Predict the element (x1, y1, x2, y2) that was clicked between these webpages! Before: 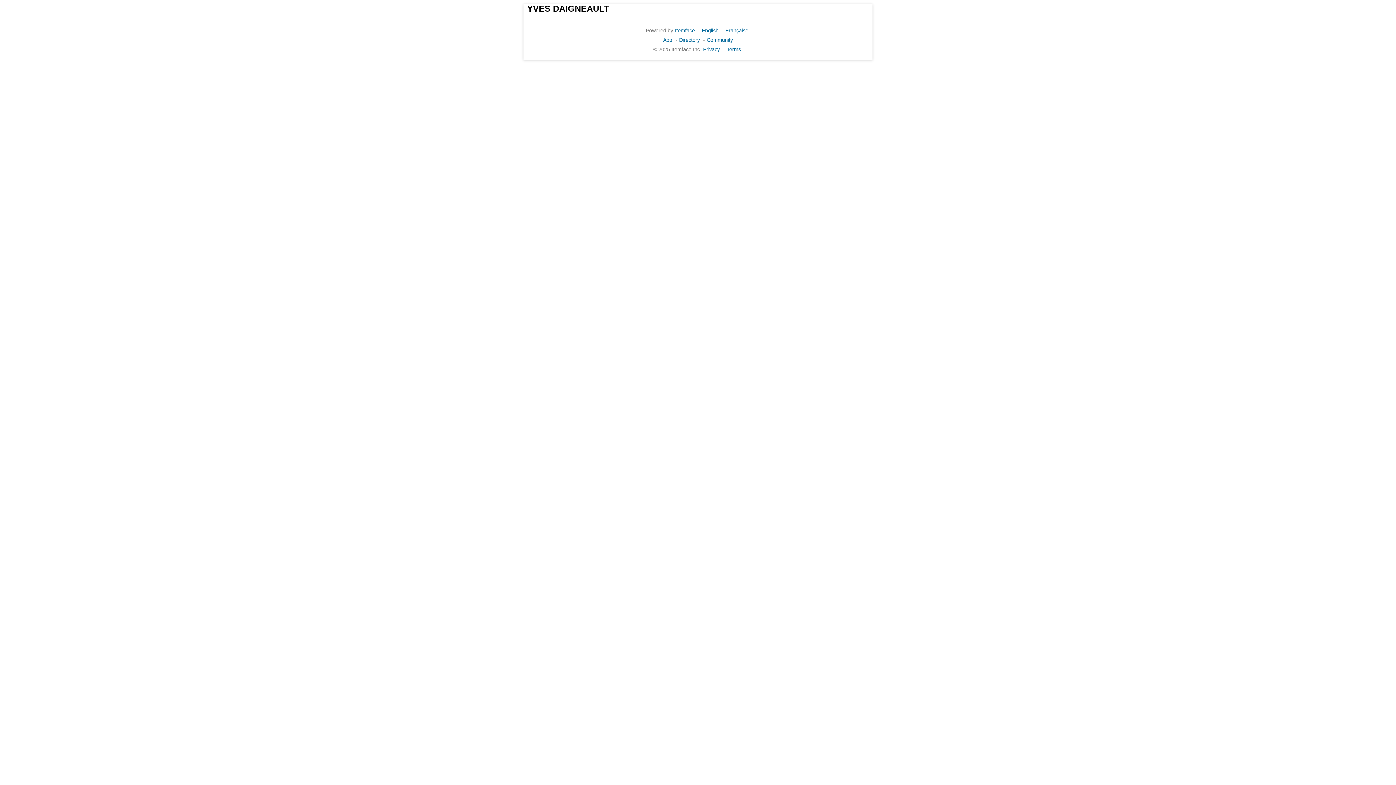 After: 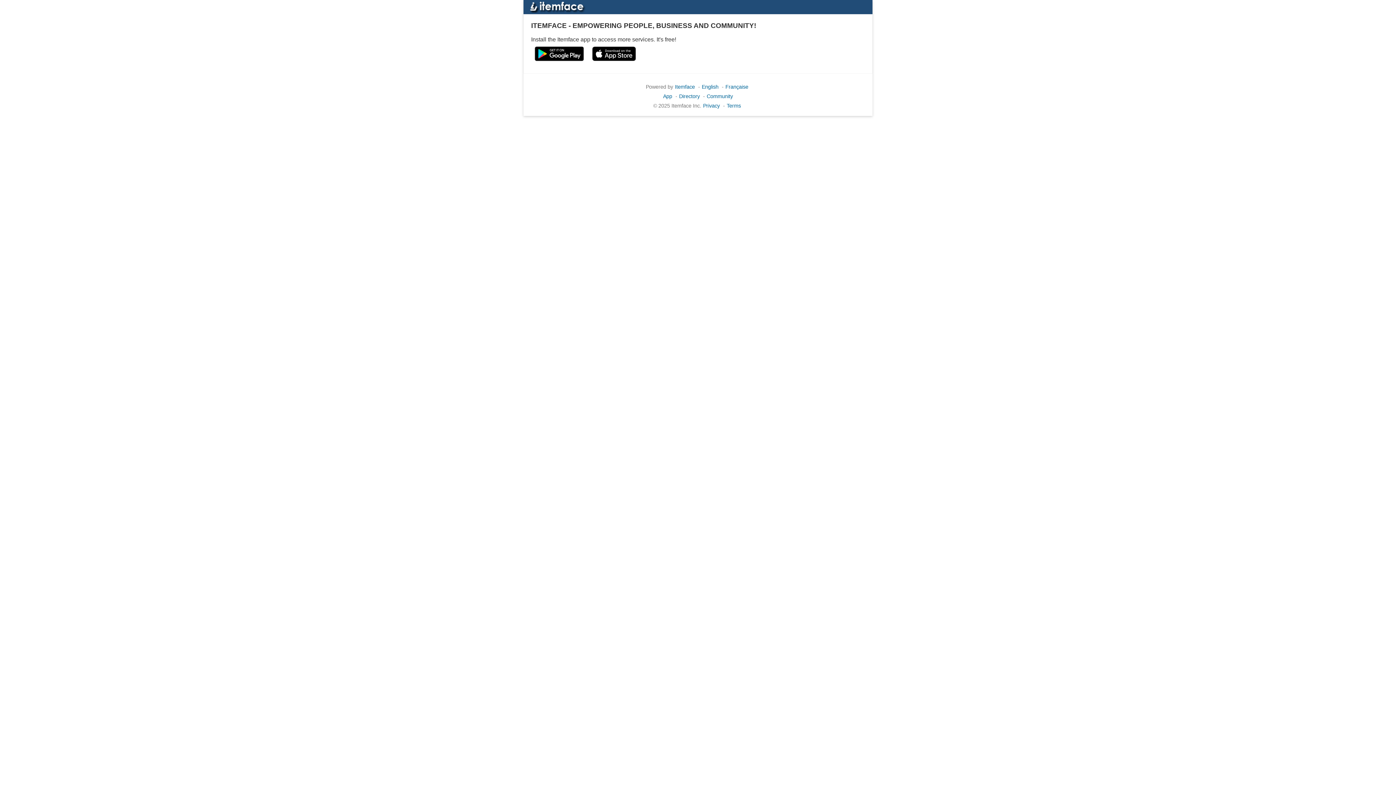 Action: label: App bbox: (663, 37, 672, 42)